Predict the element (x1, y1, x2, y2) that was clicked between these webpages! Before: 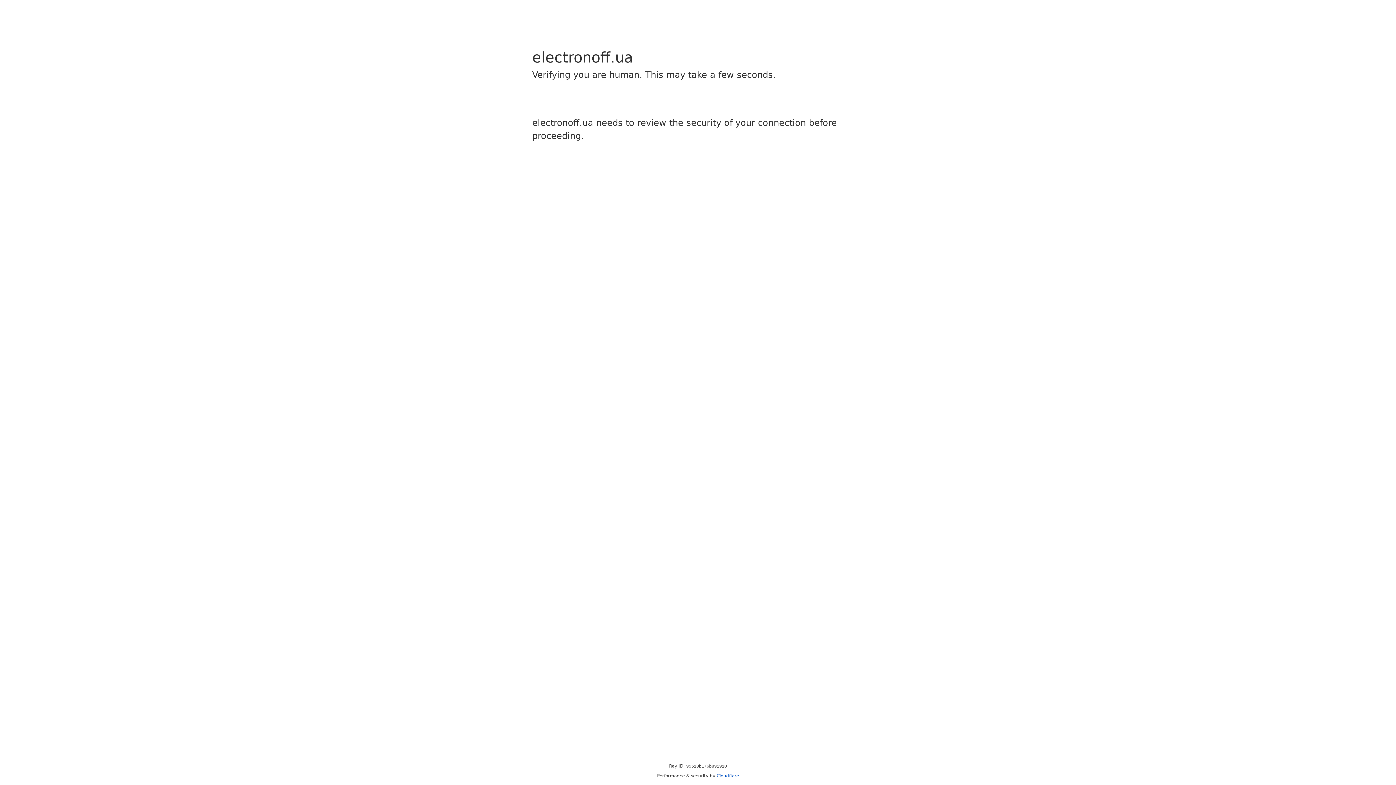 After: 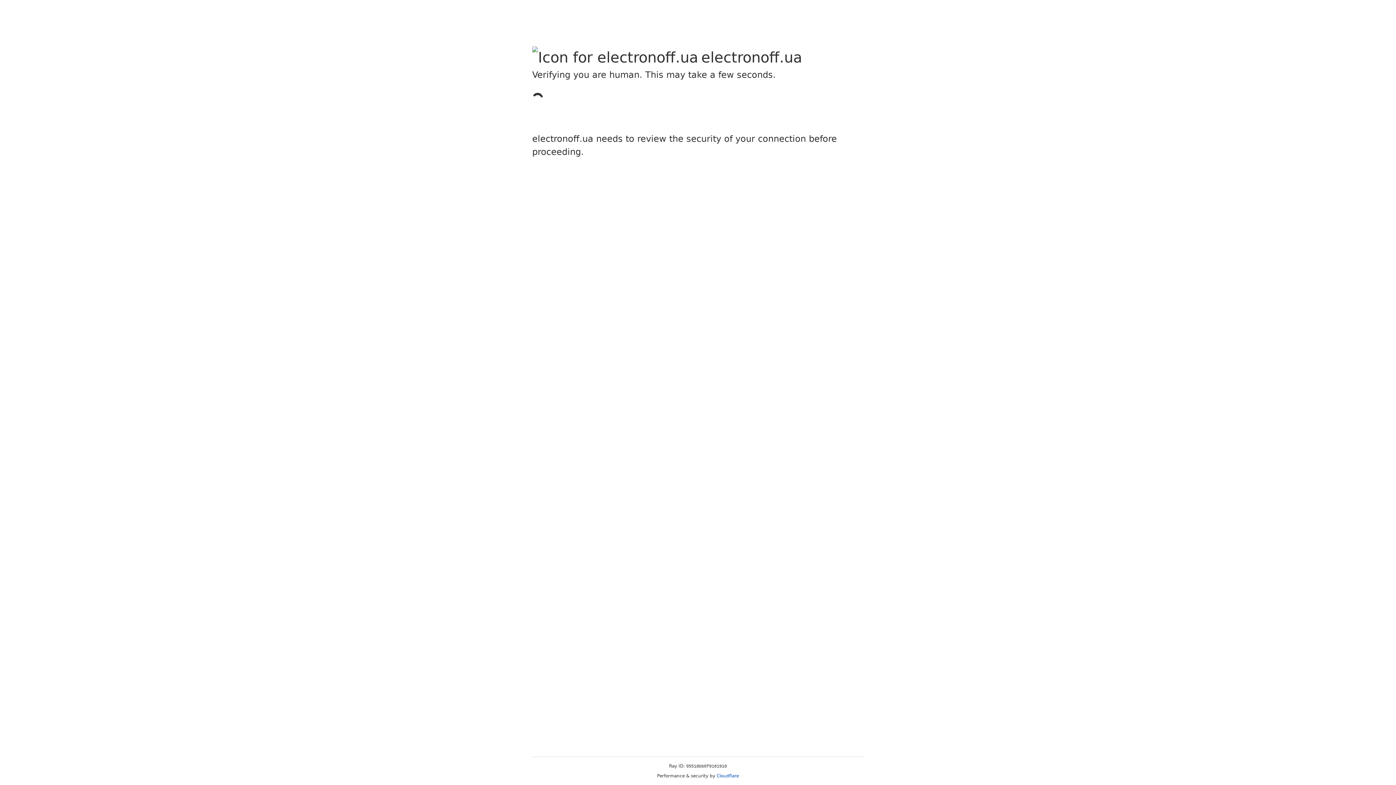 Action: bbox: (716, 773, 739, 778) label: Cloudflare